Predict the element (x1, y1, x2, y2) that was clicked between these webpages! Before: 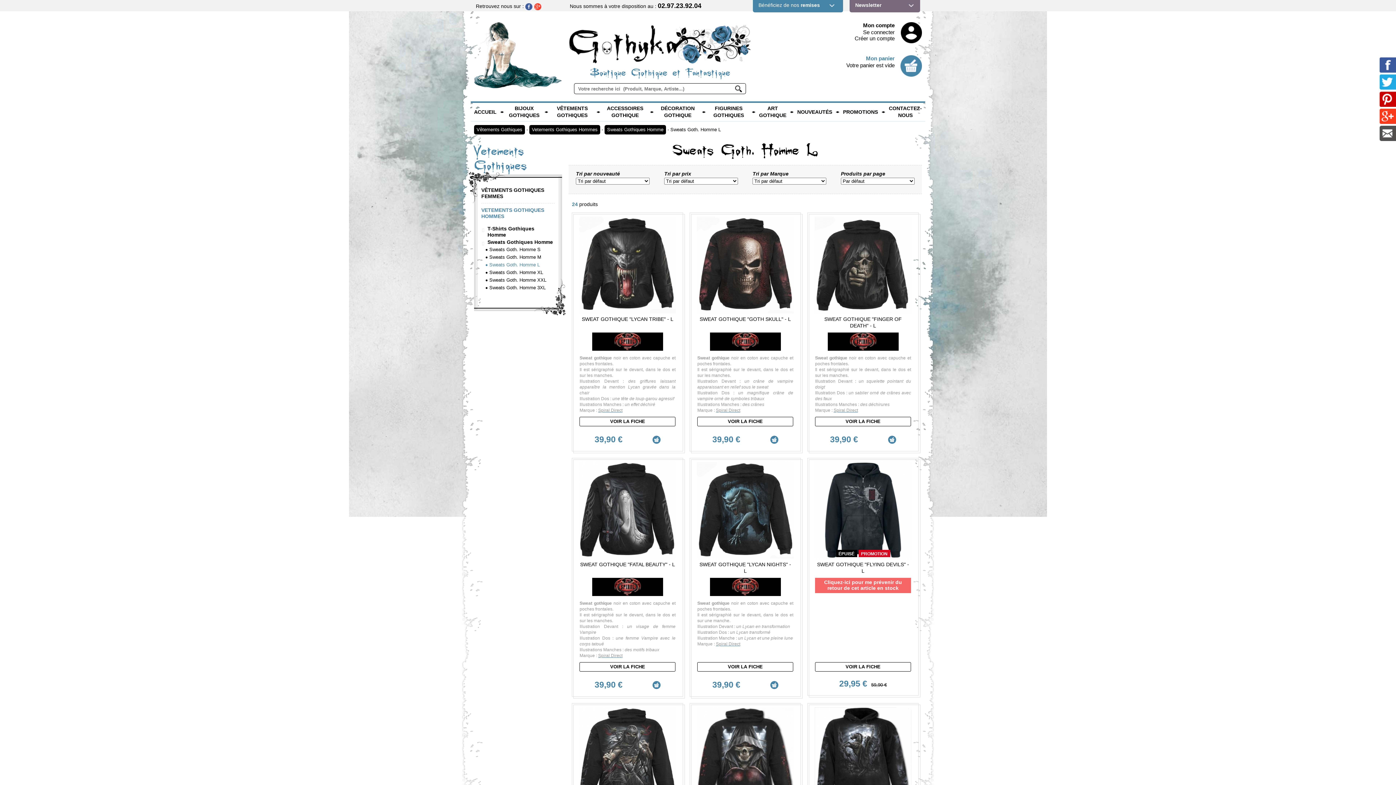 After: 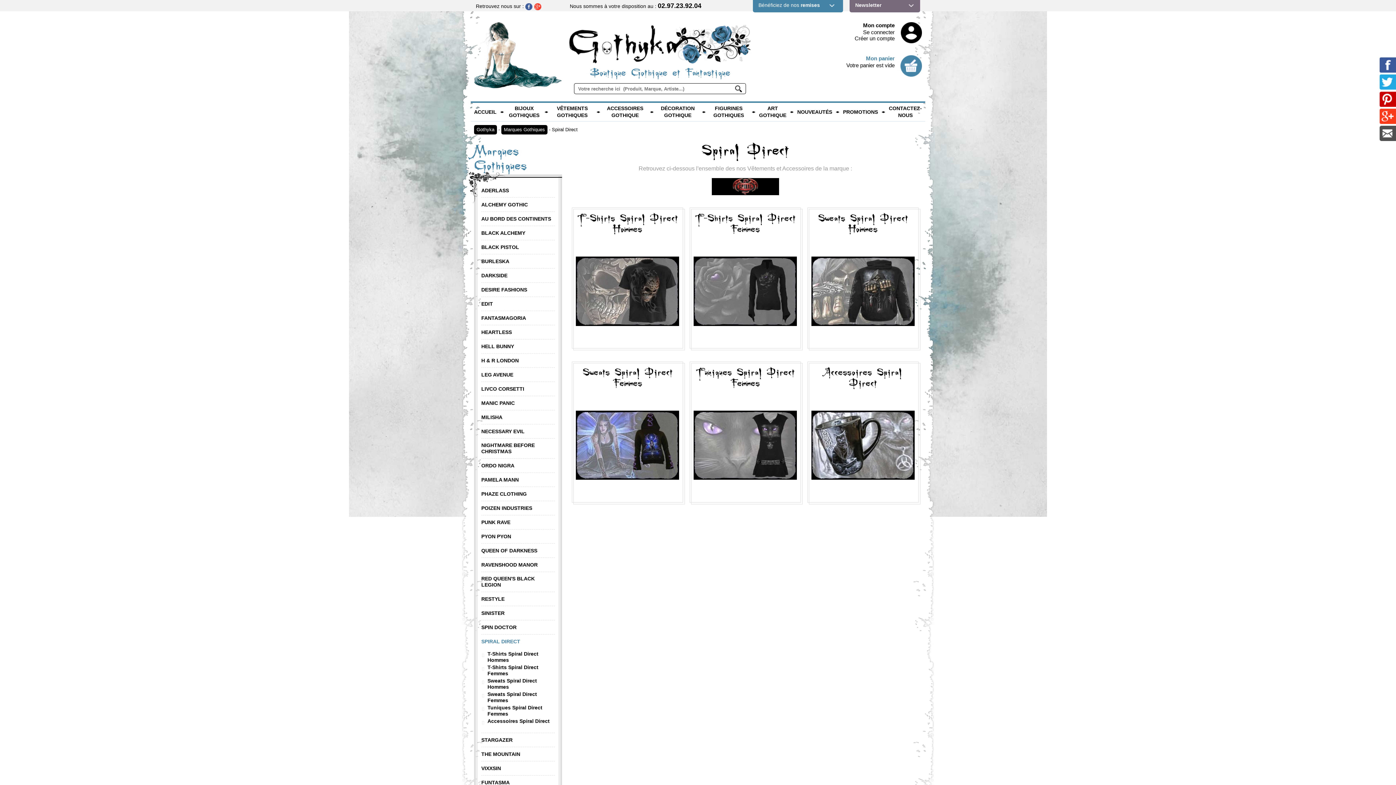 Action: label: Spiral Direct bbox: (598, 653, 622, 658)